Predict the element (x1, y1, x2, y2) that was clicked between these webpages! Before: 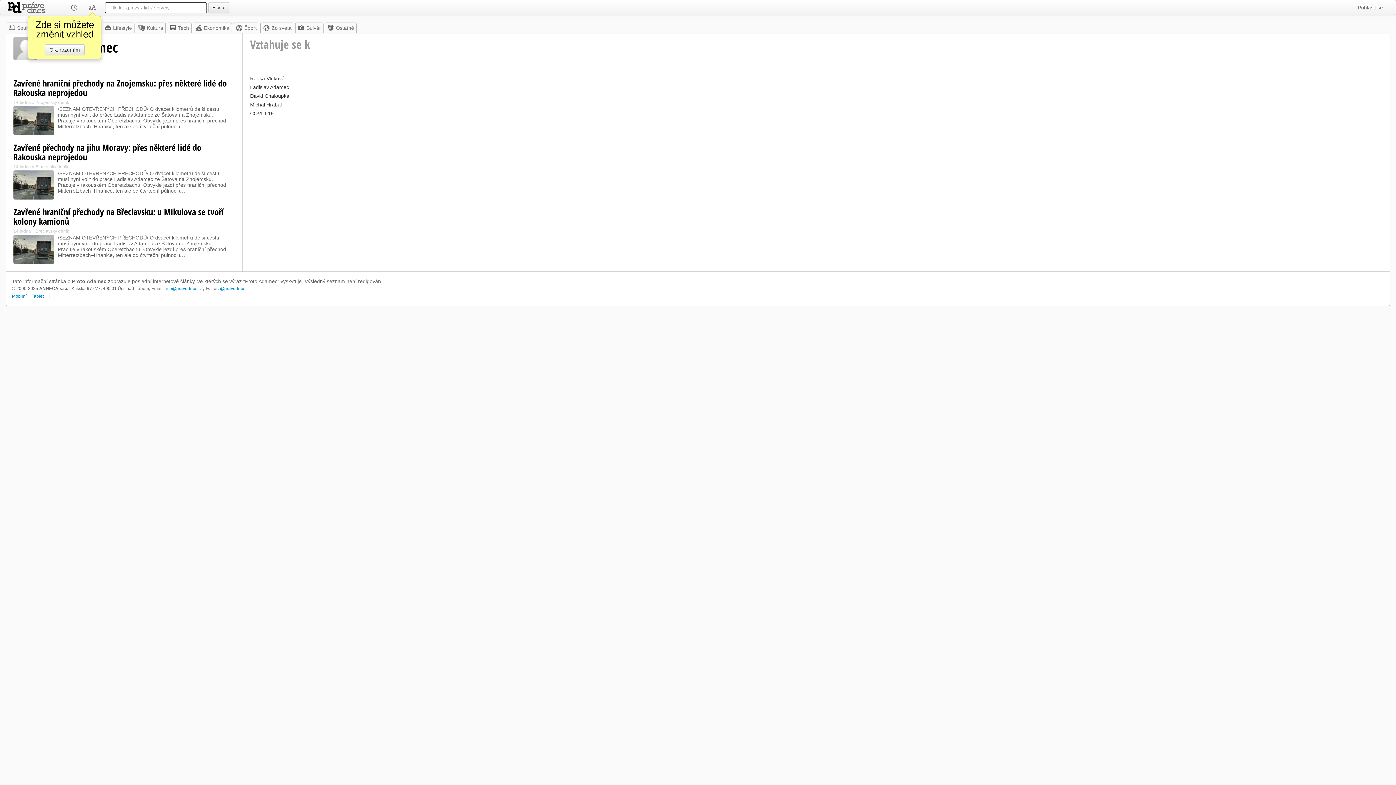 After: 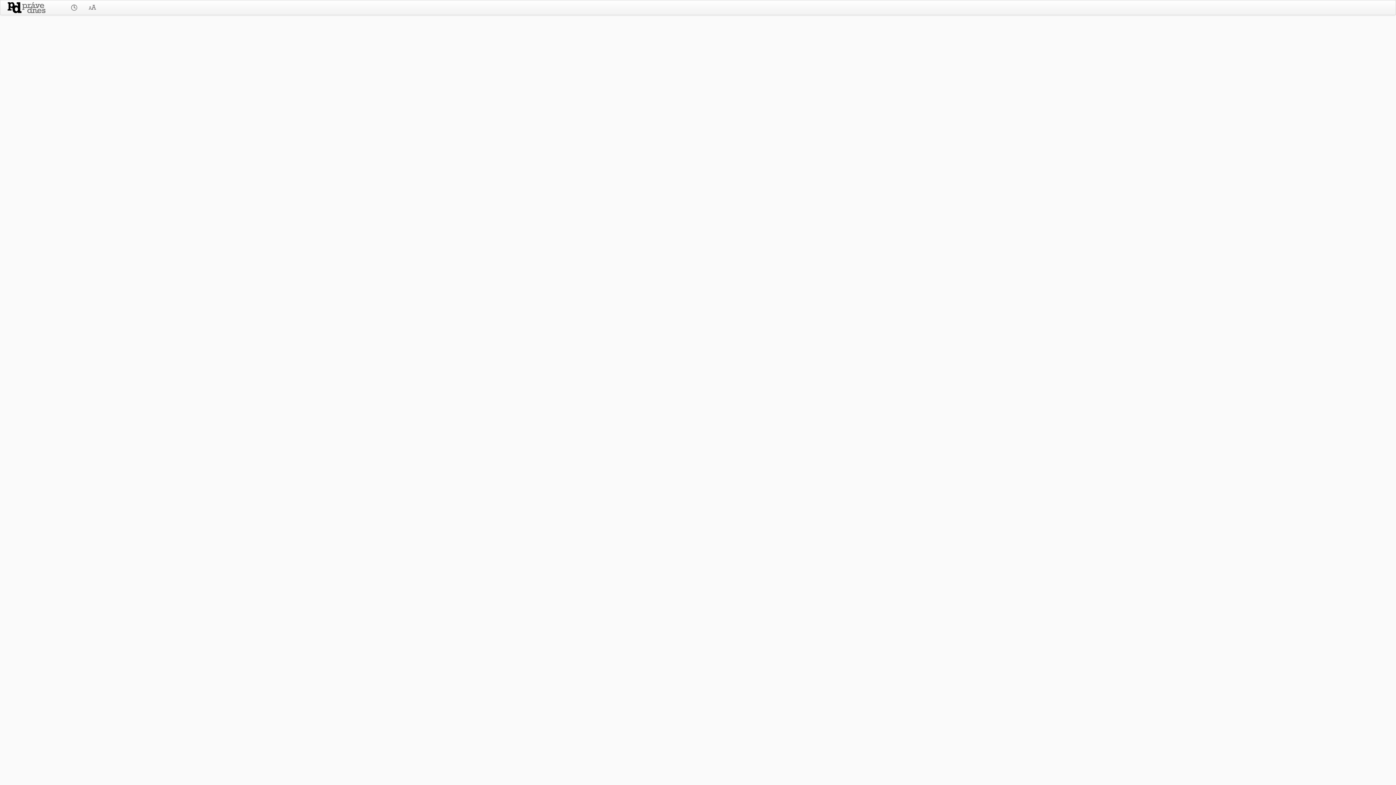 Action: label: Hledat bbox: (208, 2, 229, 13)